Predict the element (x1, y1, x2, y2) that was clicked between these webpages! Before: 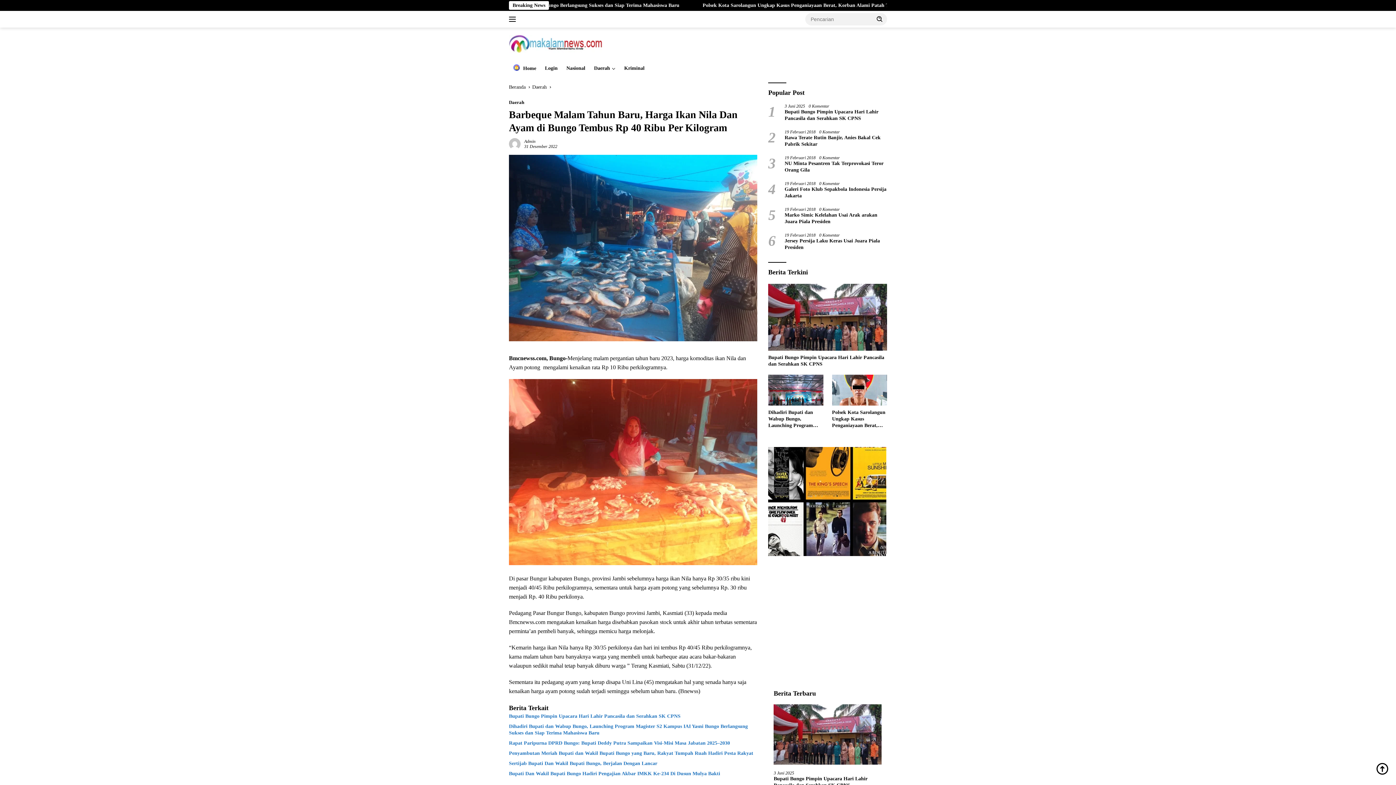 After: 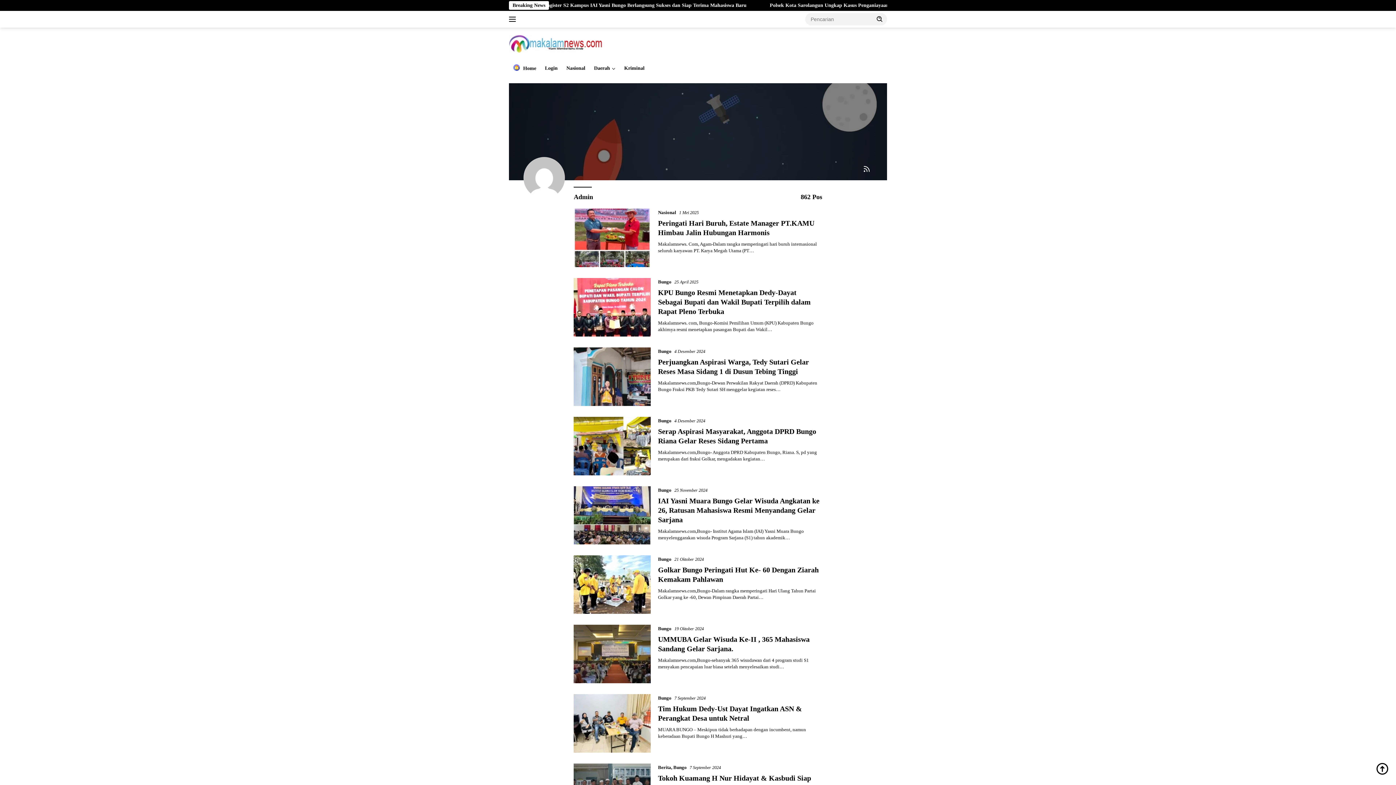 Action: bbox: (524, 139, 535, 144) label: Admin